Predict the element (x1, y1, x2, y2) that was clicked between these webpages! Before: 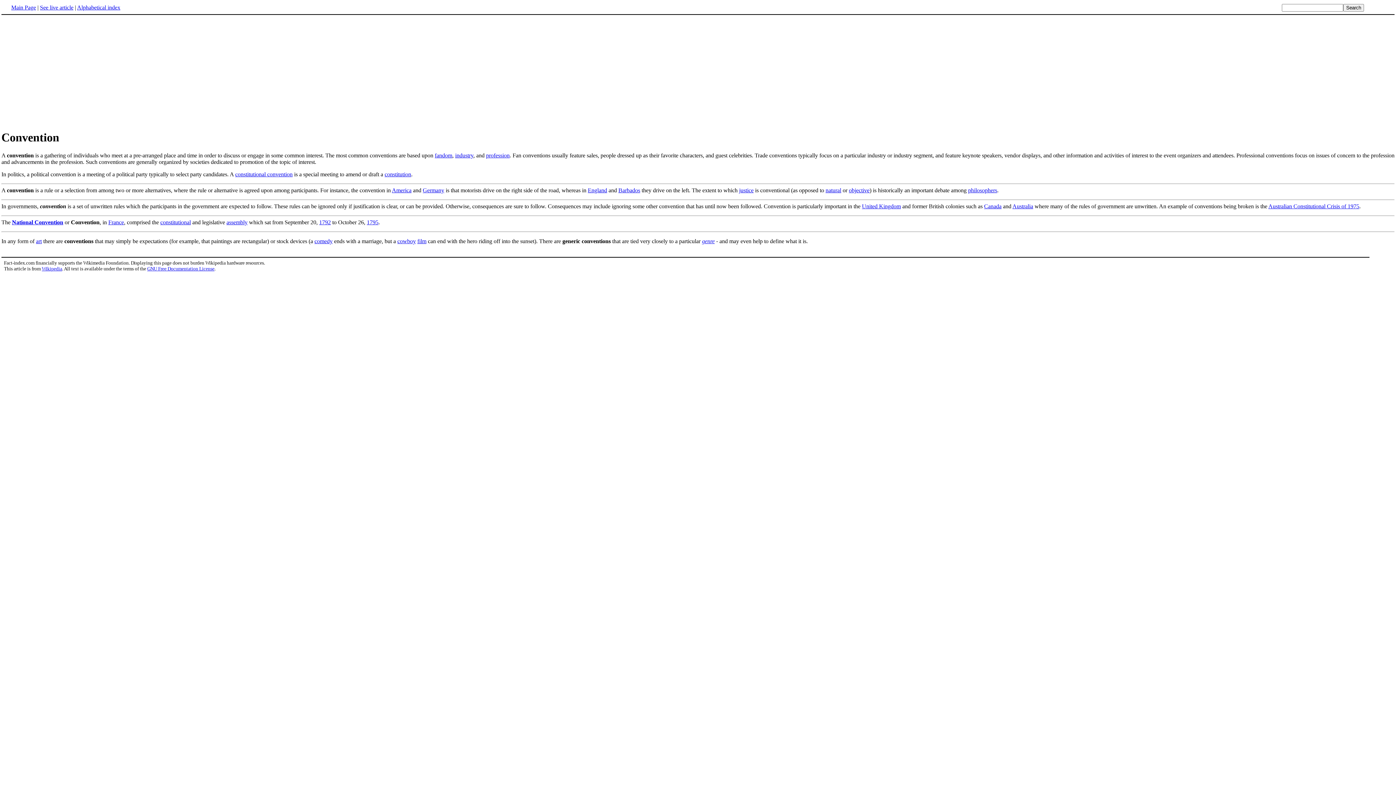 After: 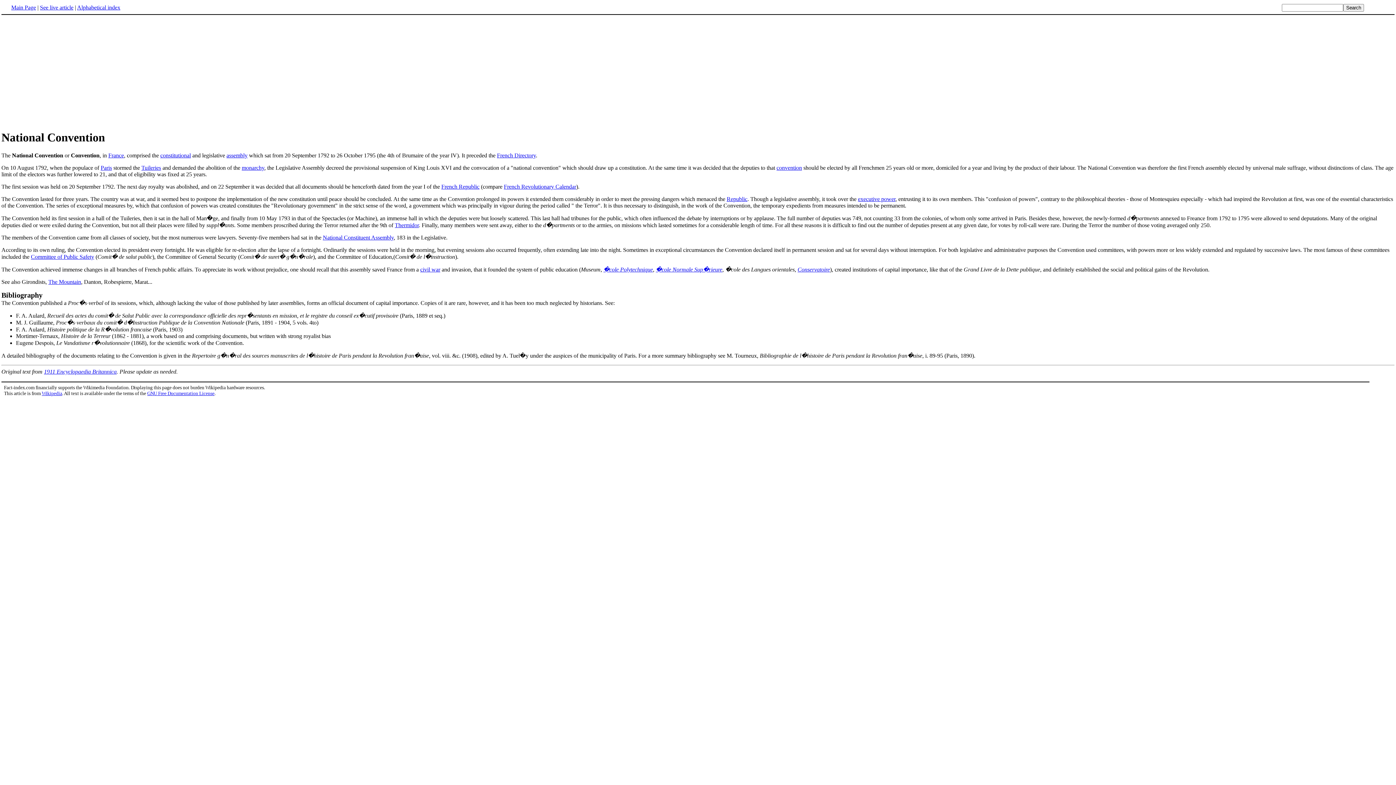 Action: label: National Convention bbox: (12, 219, 63, 225)